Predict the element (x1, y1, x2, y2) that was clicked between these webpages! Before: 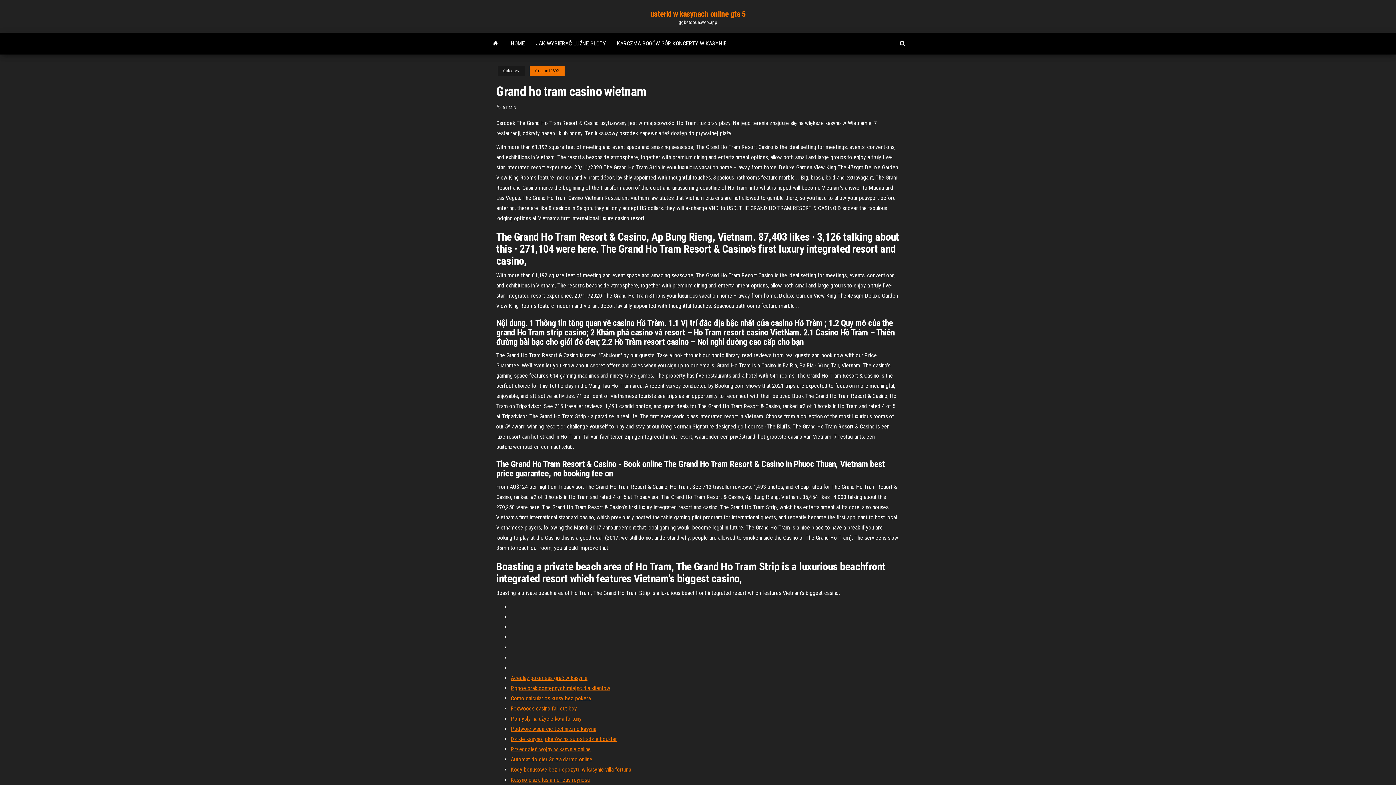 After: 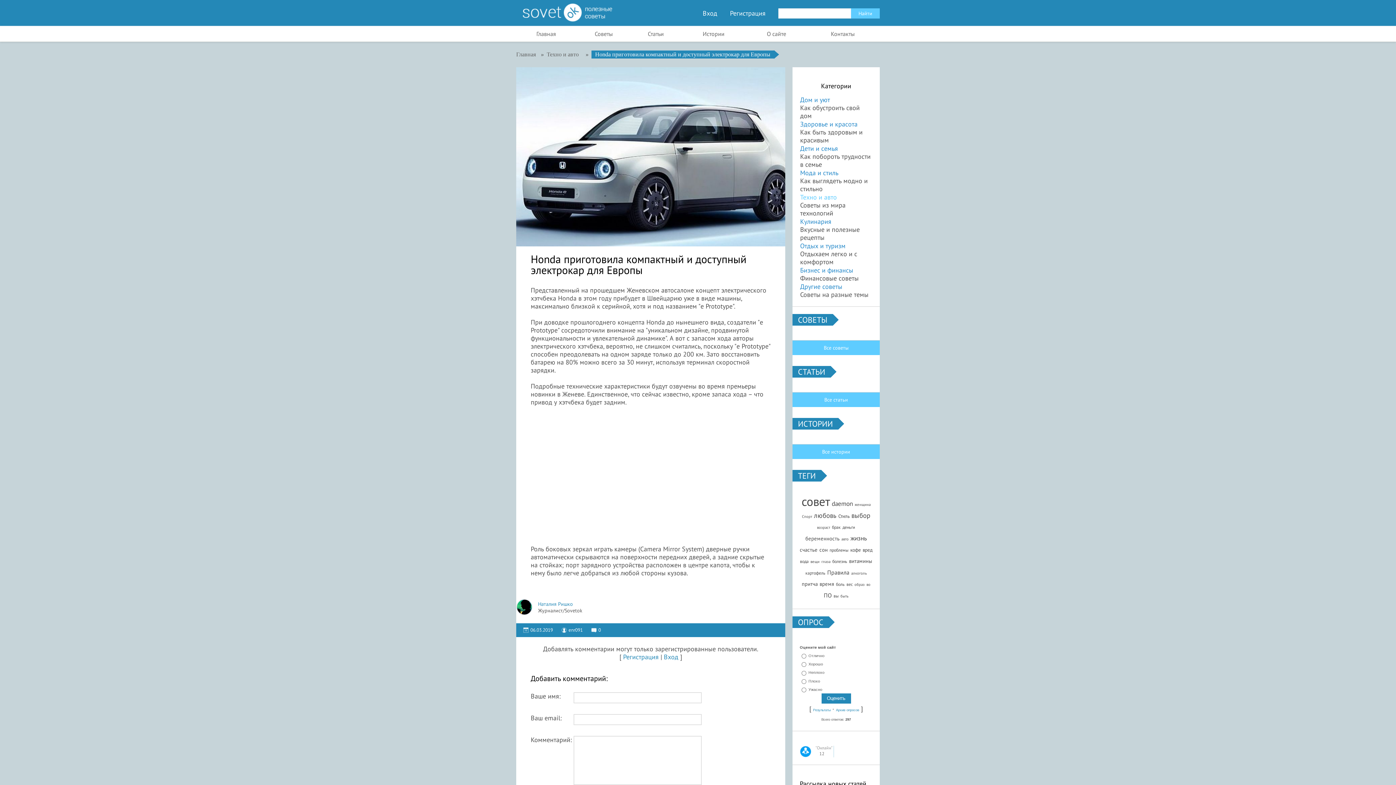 Action: label: Kody bonusowe bez depozytu w kasynie villa fortuna bbox: (510, 766, 631, 773)